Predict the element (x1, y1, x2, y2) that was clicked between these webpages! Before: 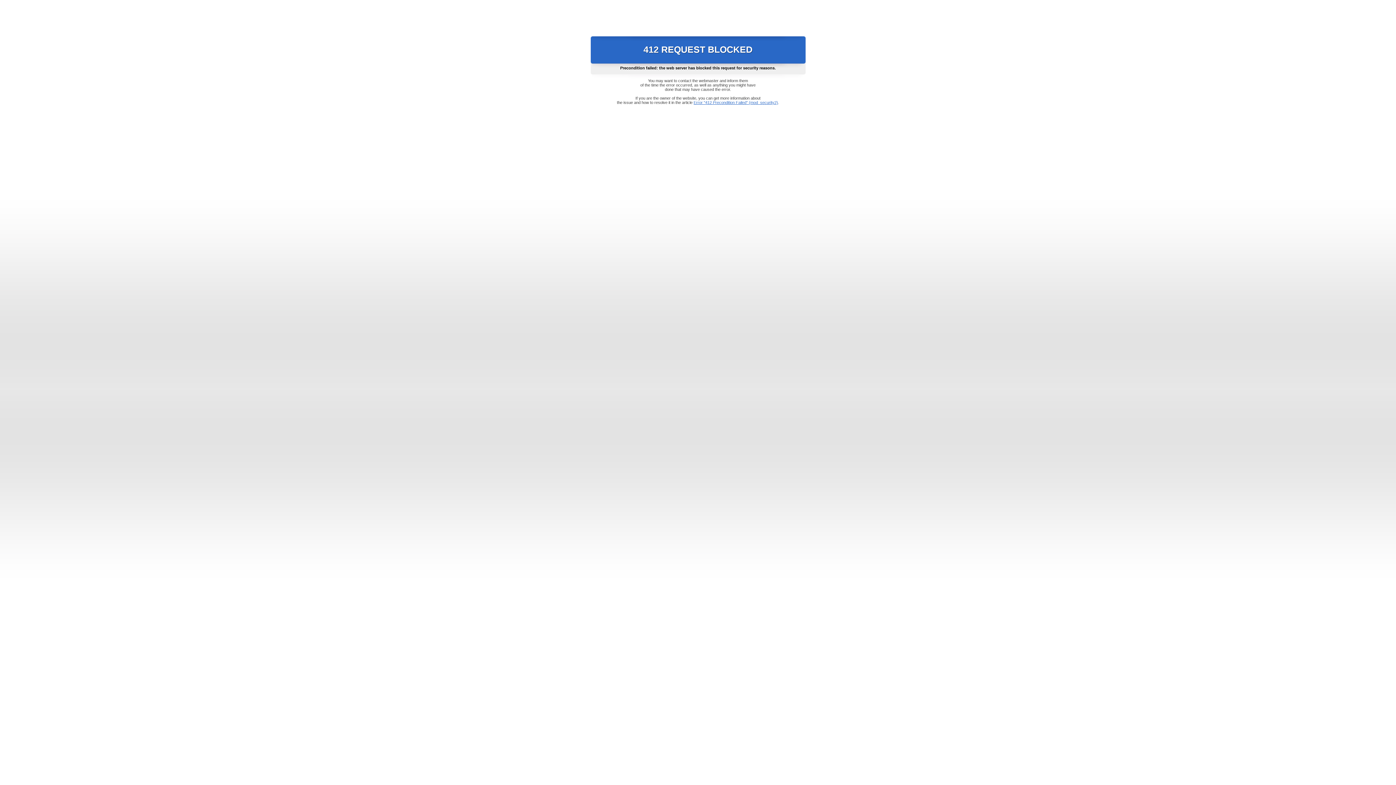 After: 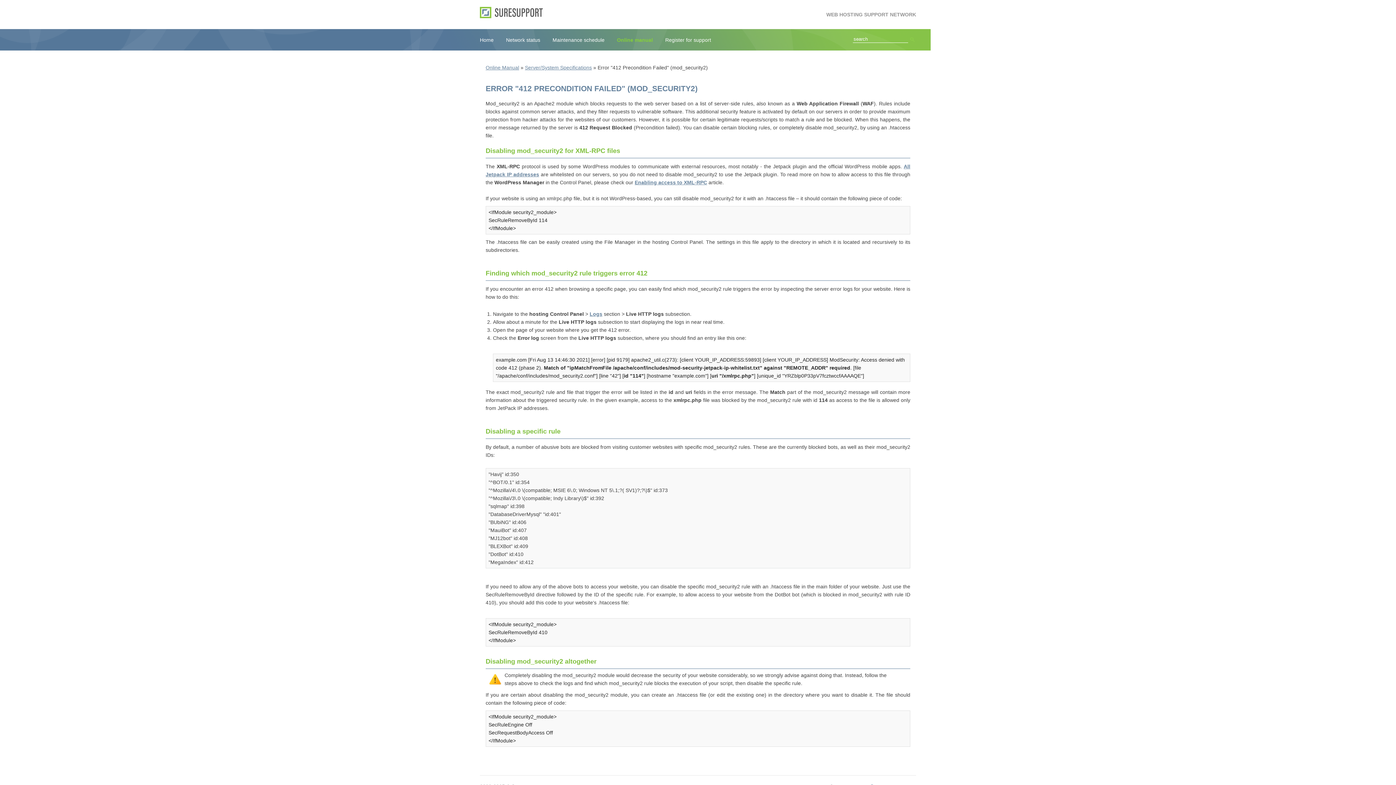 Action: bbox: (693, 100, 778, 104) label: Error "412 Precondition Failed" (mod_security2)